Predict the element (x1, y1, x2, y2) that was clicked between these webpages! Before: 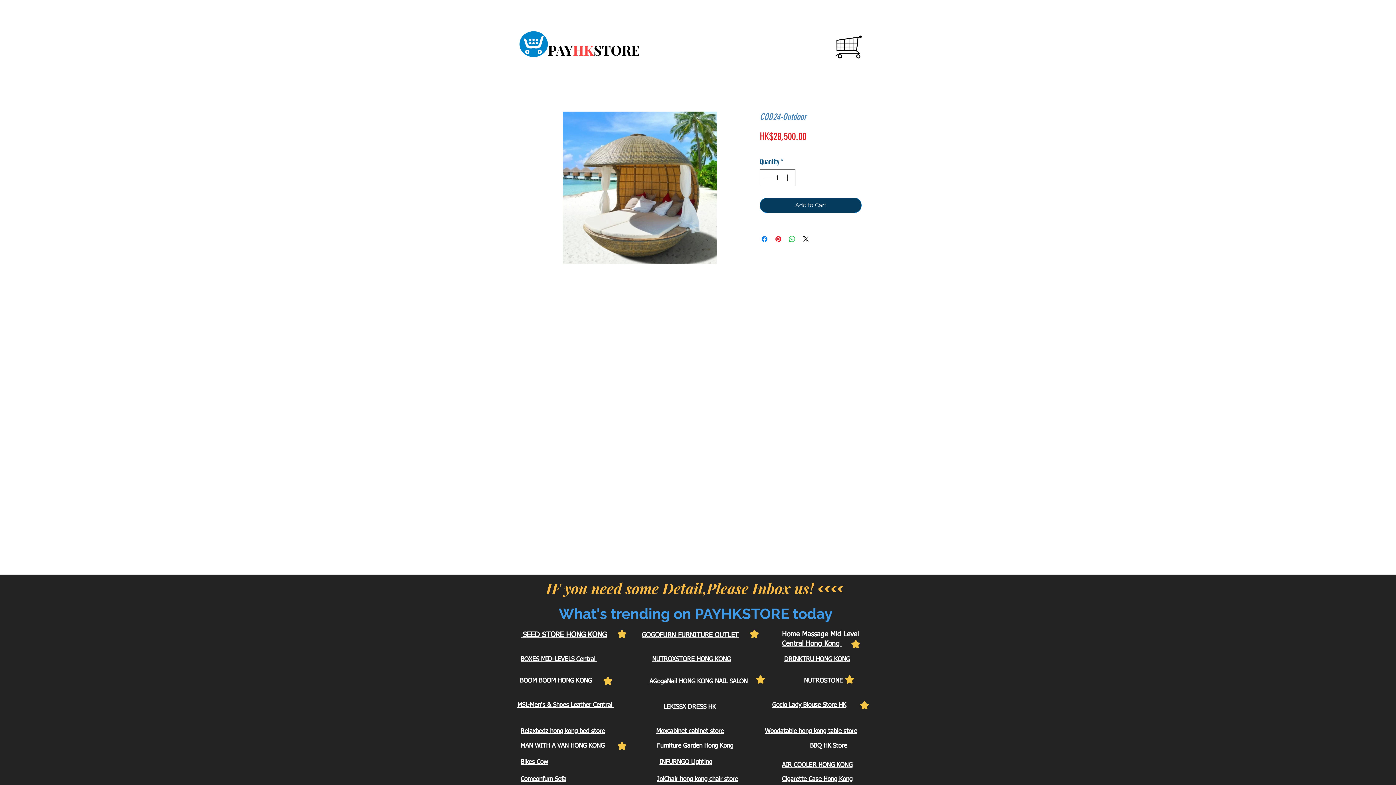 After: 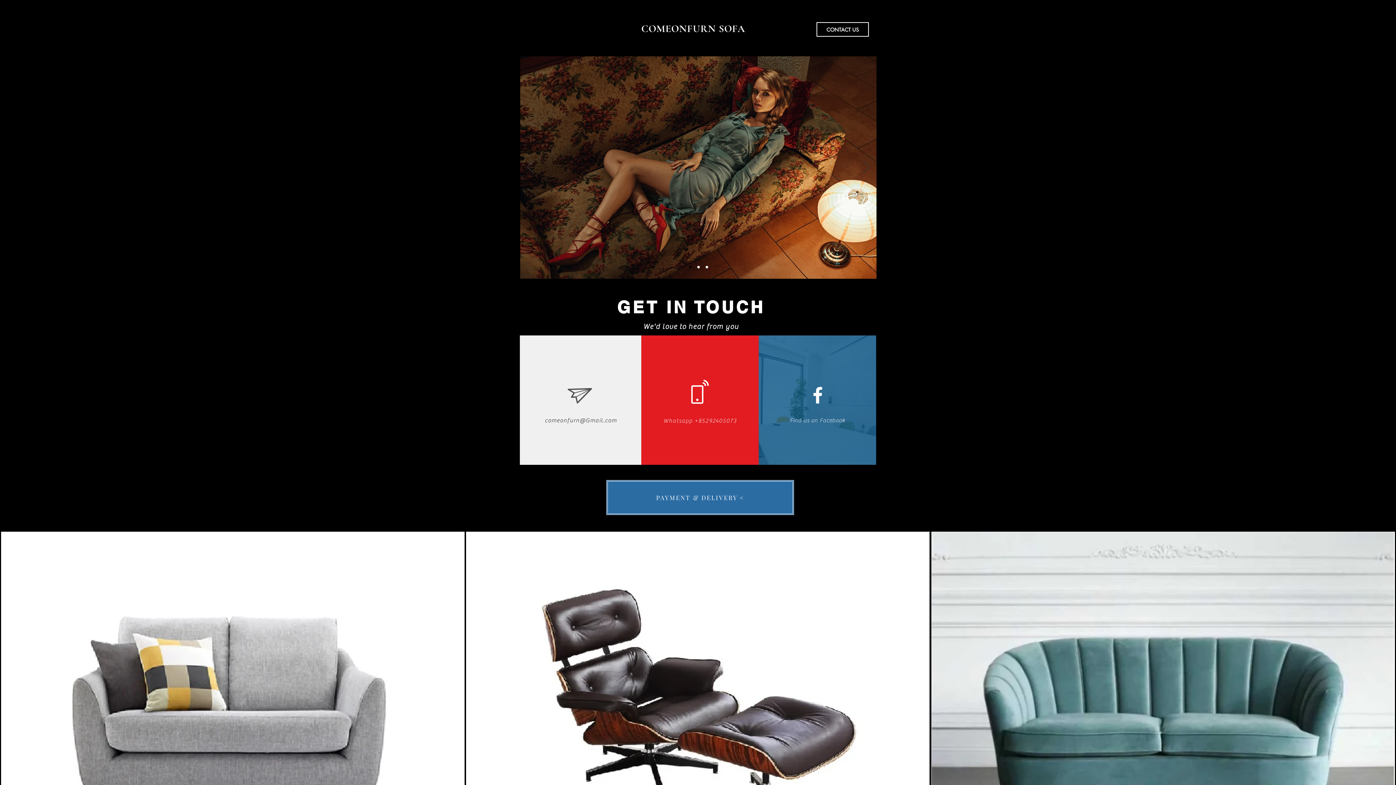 Action: label: Comeonfurn Sofa bbox: (520, 776, 566, 782)